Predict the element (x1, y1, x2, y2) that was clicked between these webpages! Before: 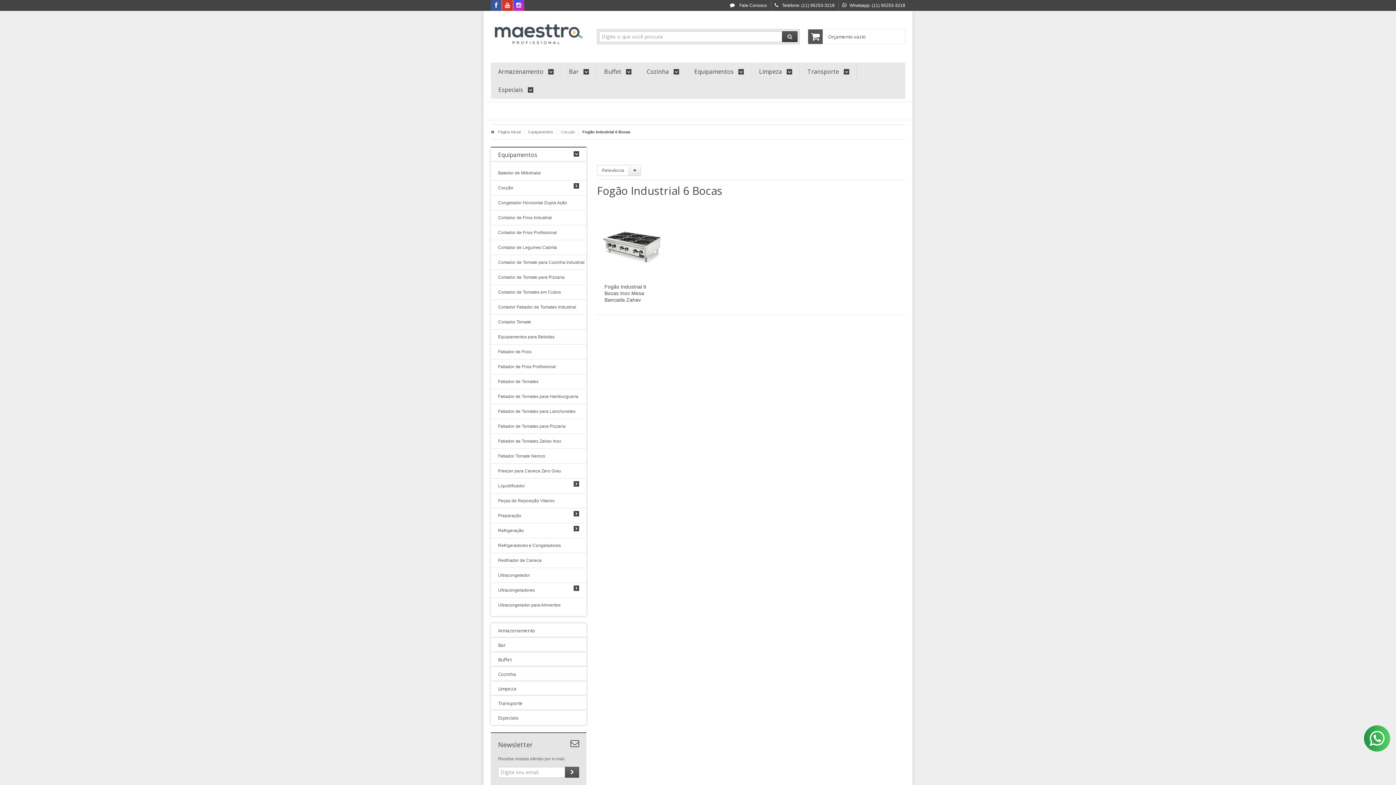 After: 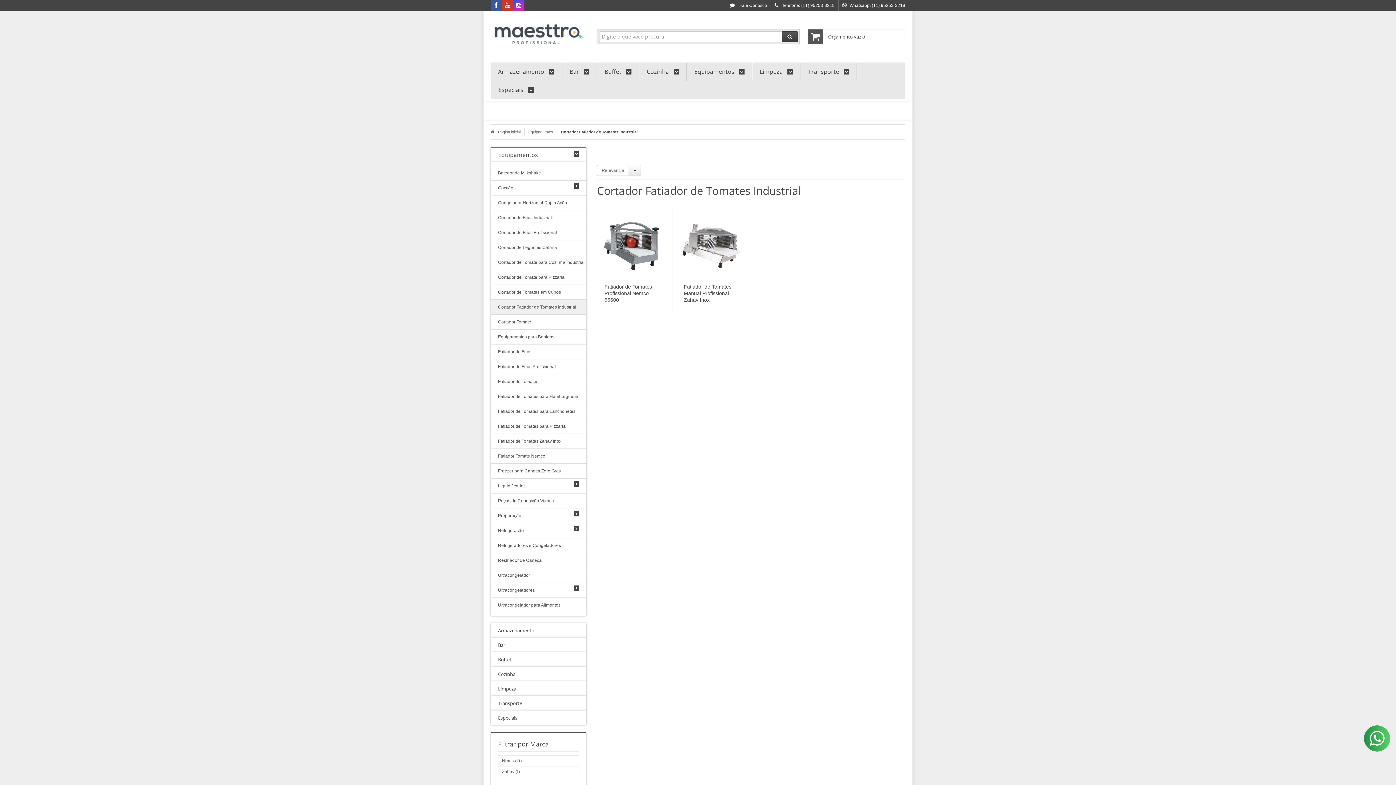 Action: bbox: (498, 300, 579, 314) label: Cortador Fatiador de Tomates Industrial